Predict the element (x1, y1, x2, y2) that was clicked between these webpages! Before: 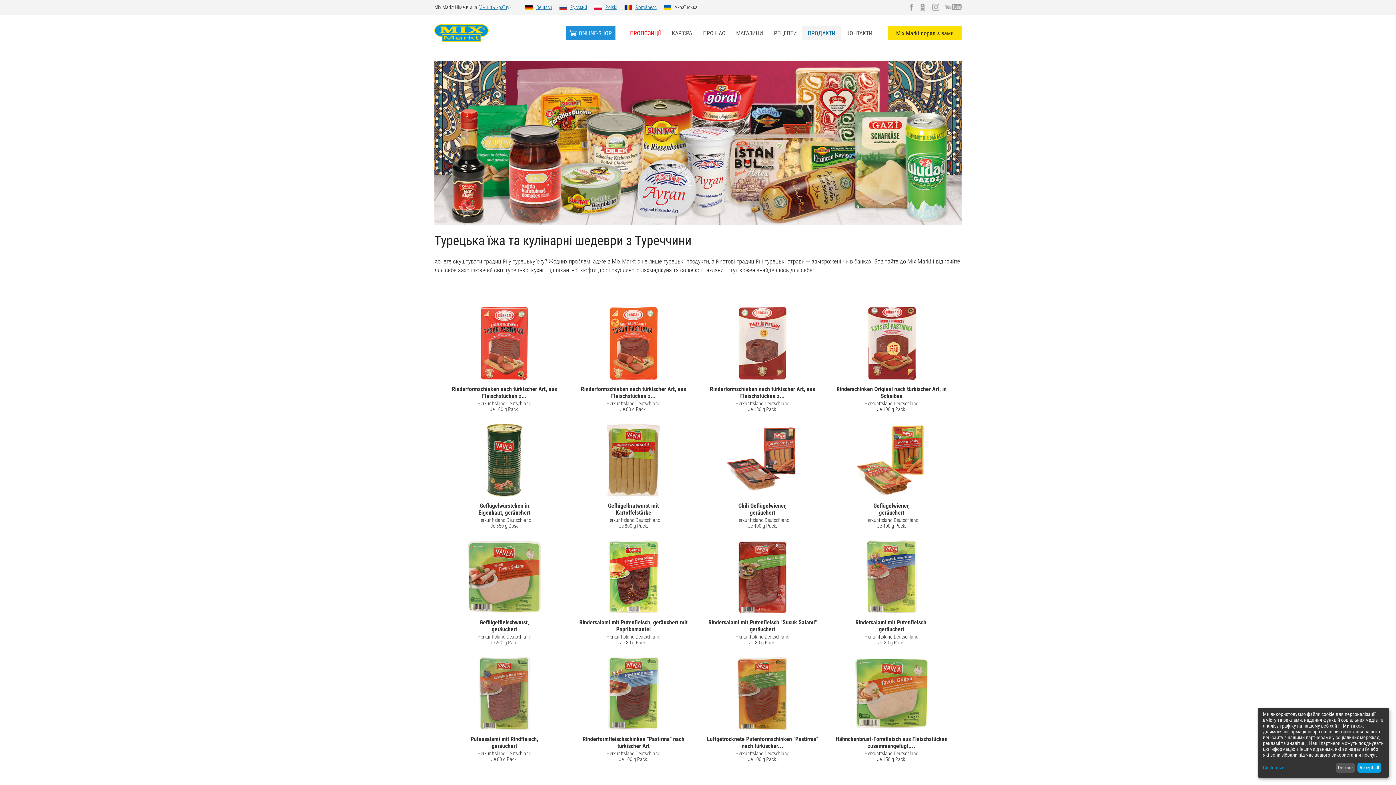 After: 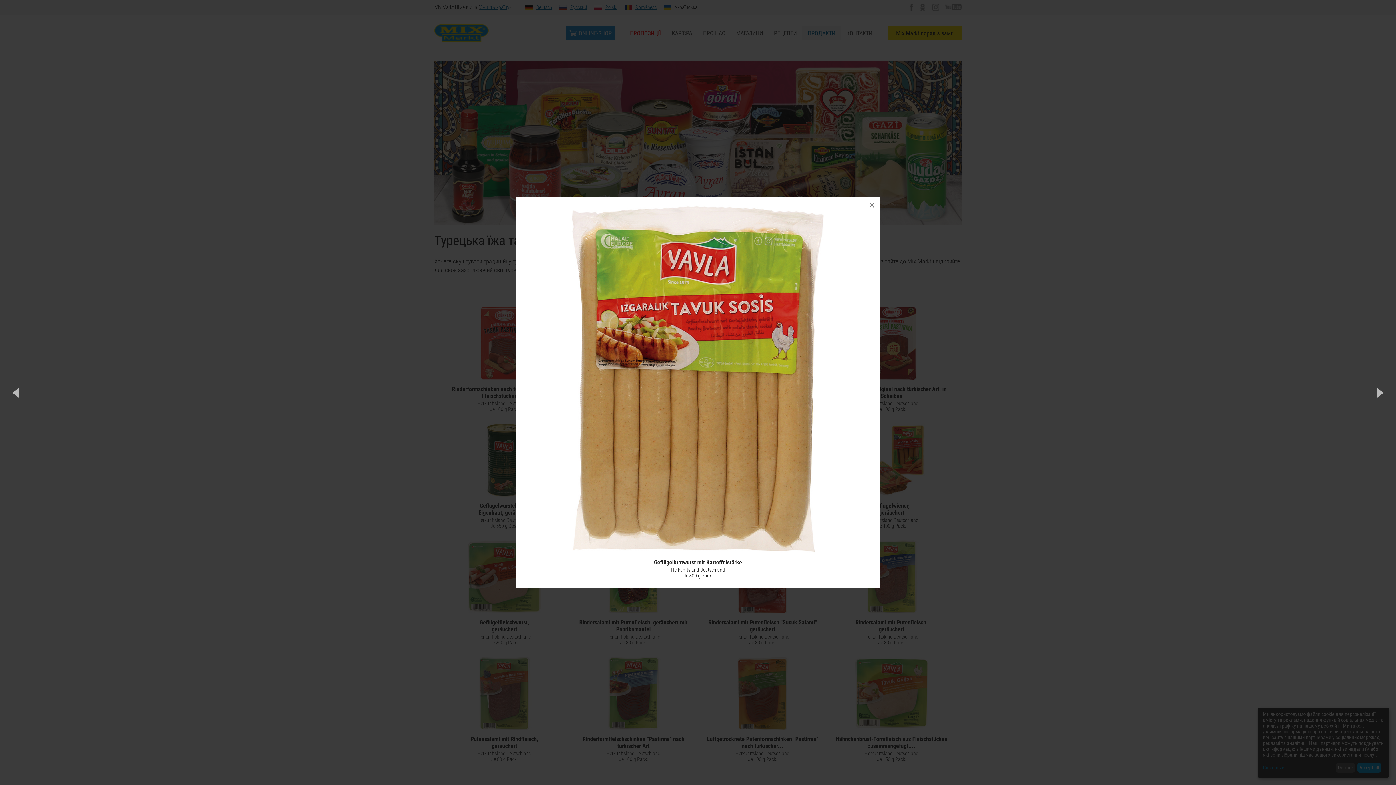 Action: bbox: (569, 423, 698, 531) label: Geflügelbratwurst mit Kartoffelstärke
Herkunftsland Deutschland
Je 800 g Pack.
